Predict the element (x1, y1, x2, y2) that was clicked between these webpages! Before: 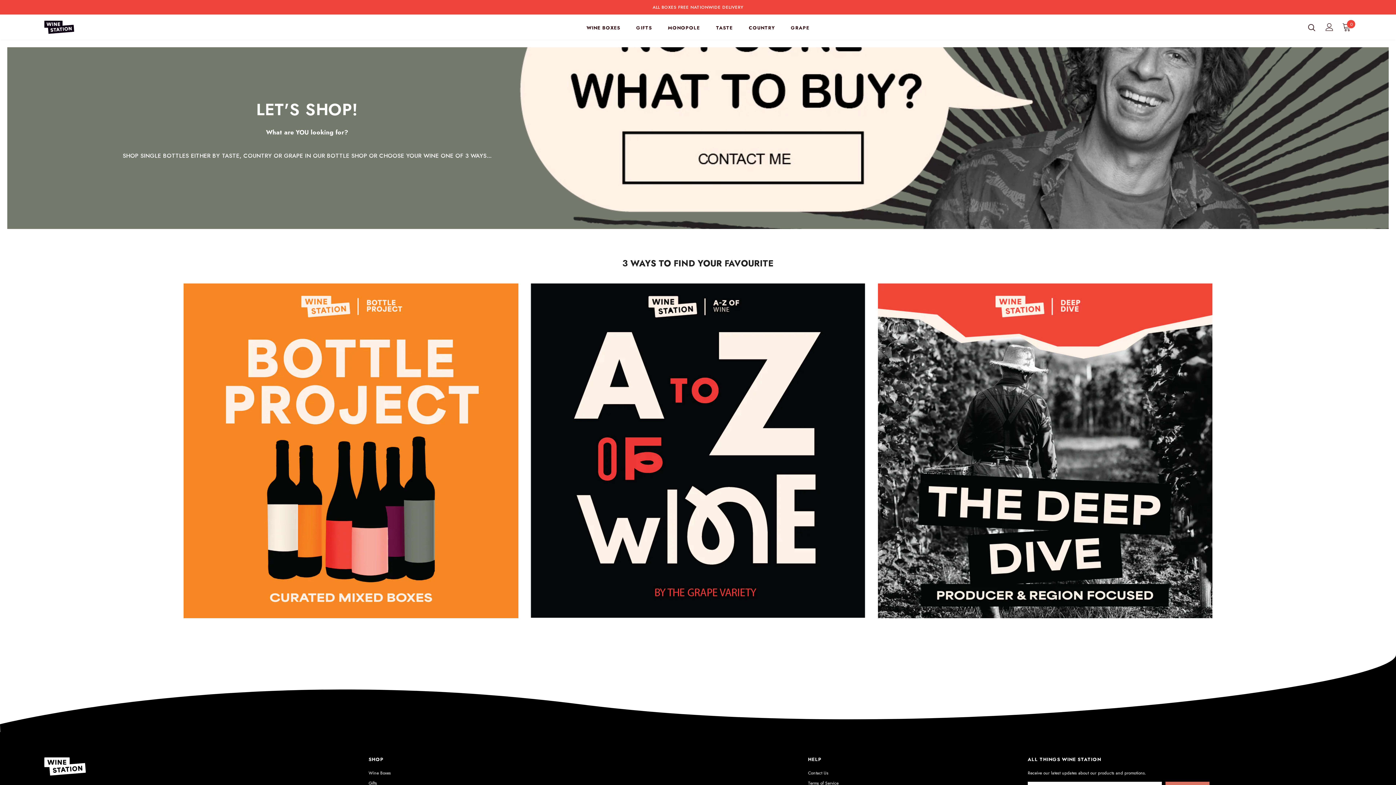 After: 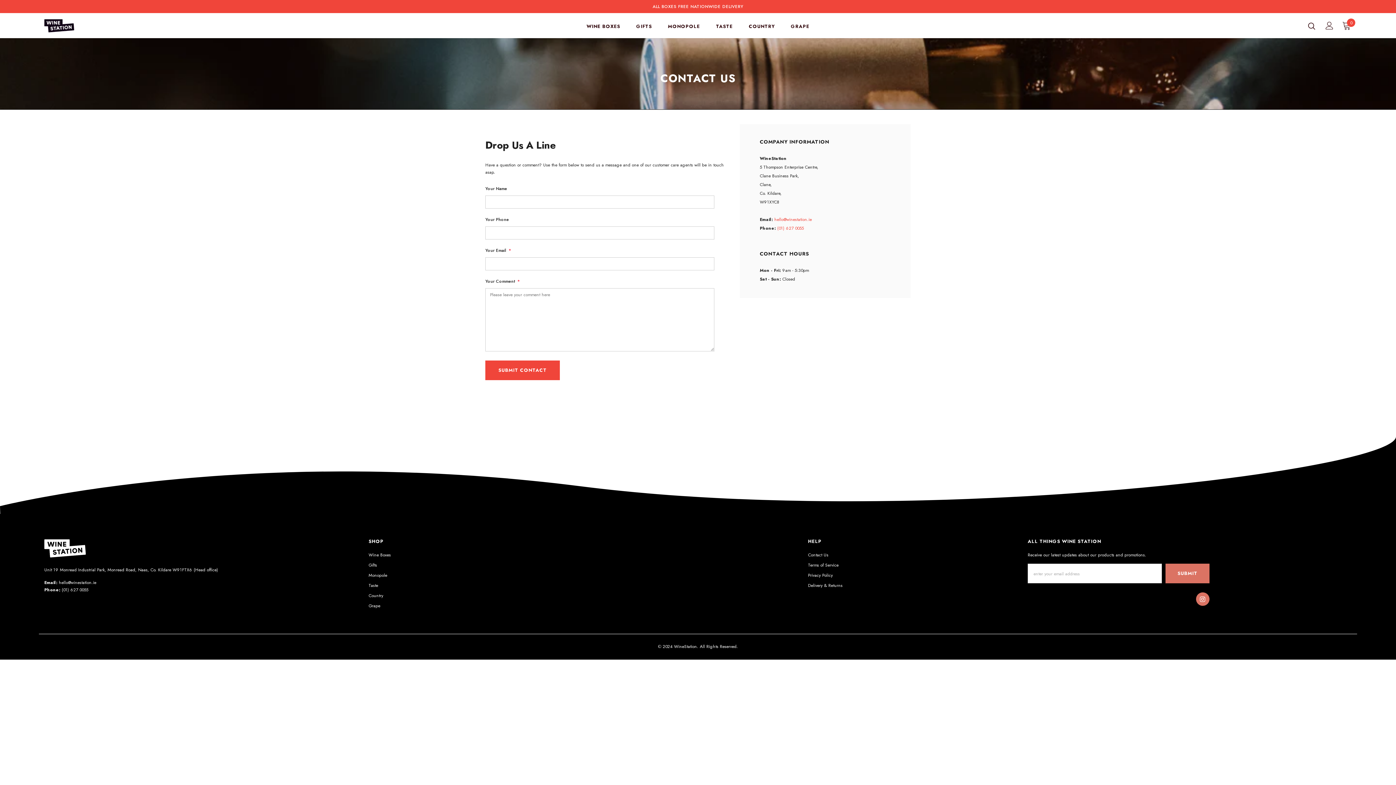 Action: bbox: (7, 47, 1389, 229) label: LET'S SHOP!


What are YOU looking for?




SHOP SINGLE BOTTLES EITHER BY TASTE, COUNTRY OR GRAPE IN OUR BOTTLE SHOP OR CHOOSE YOUR WINE ONE OF 3 WAYS...